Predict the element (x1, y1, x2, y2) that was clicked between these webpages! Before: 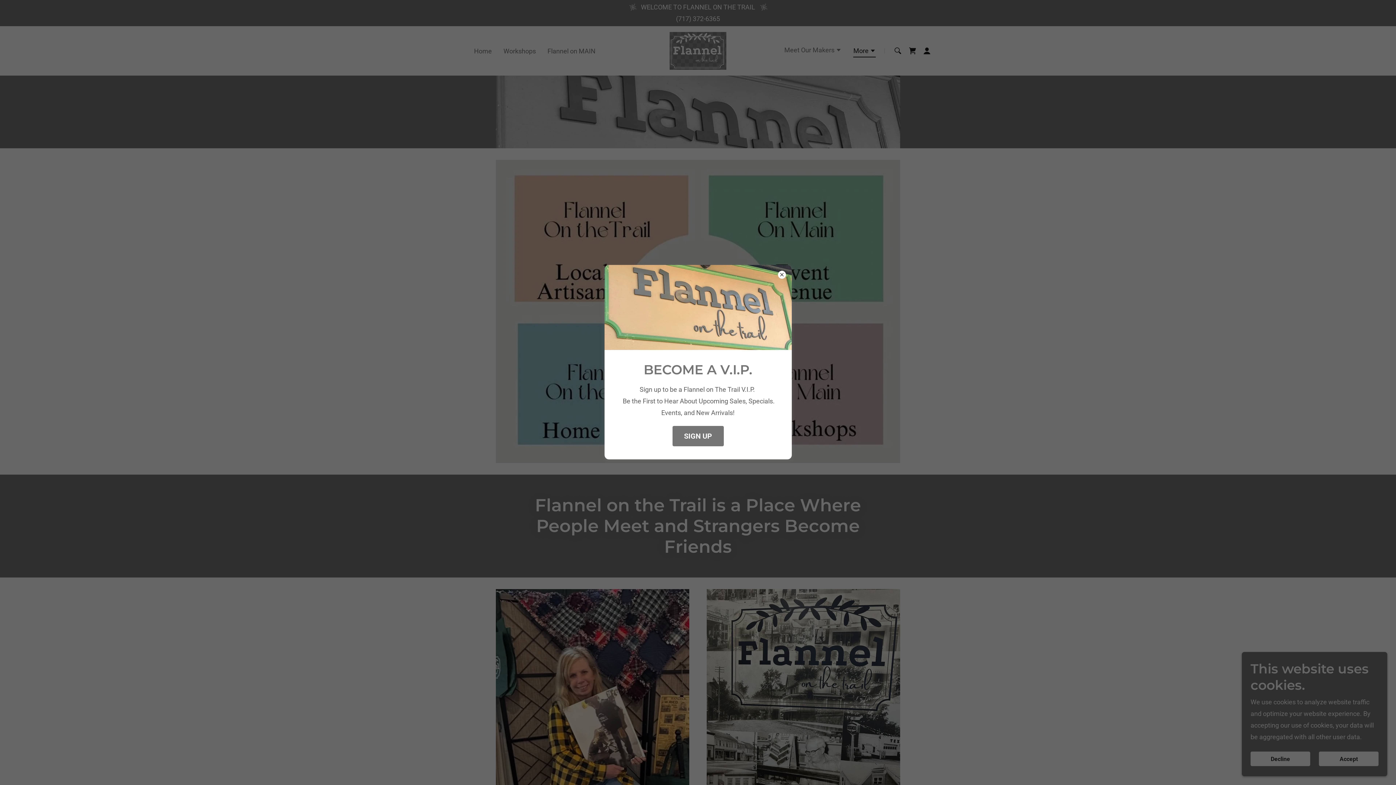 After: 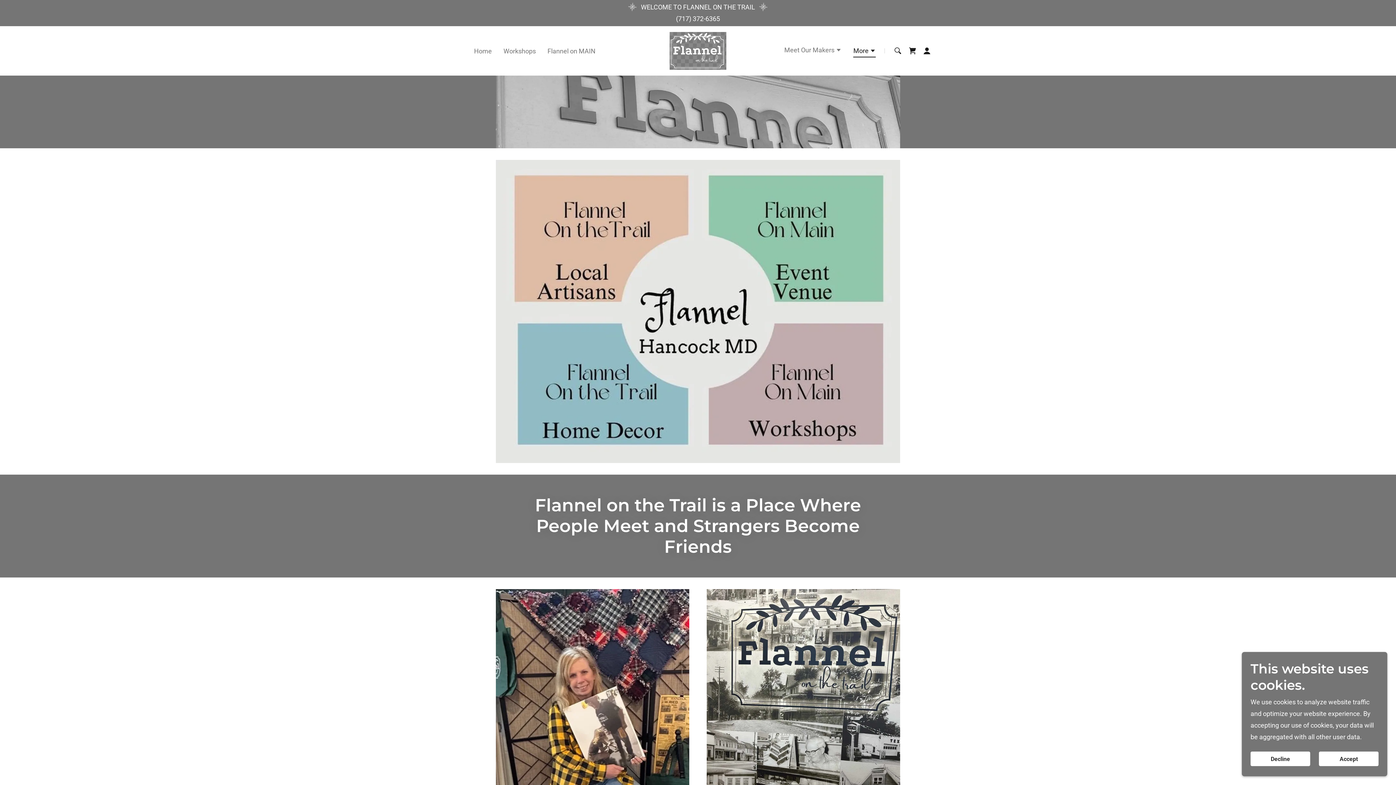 Action: label: SIGN UP bbox: (672, 426, 723, 446)